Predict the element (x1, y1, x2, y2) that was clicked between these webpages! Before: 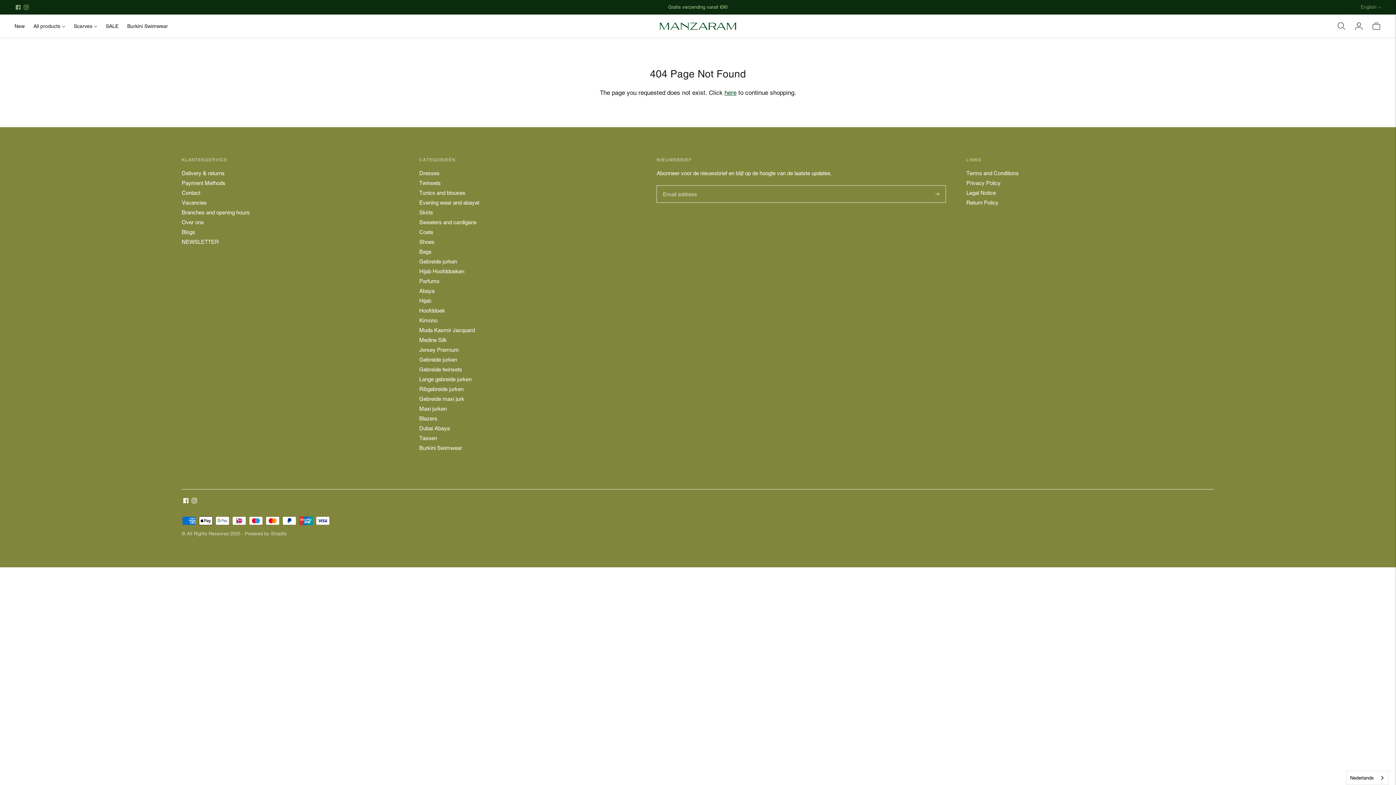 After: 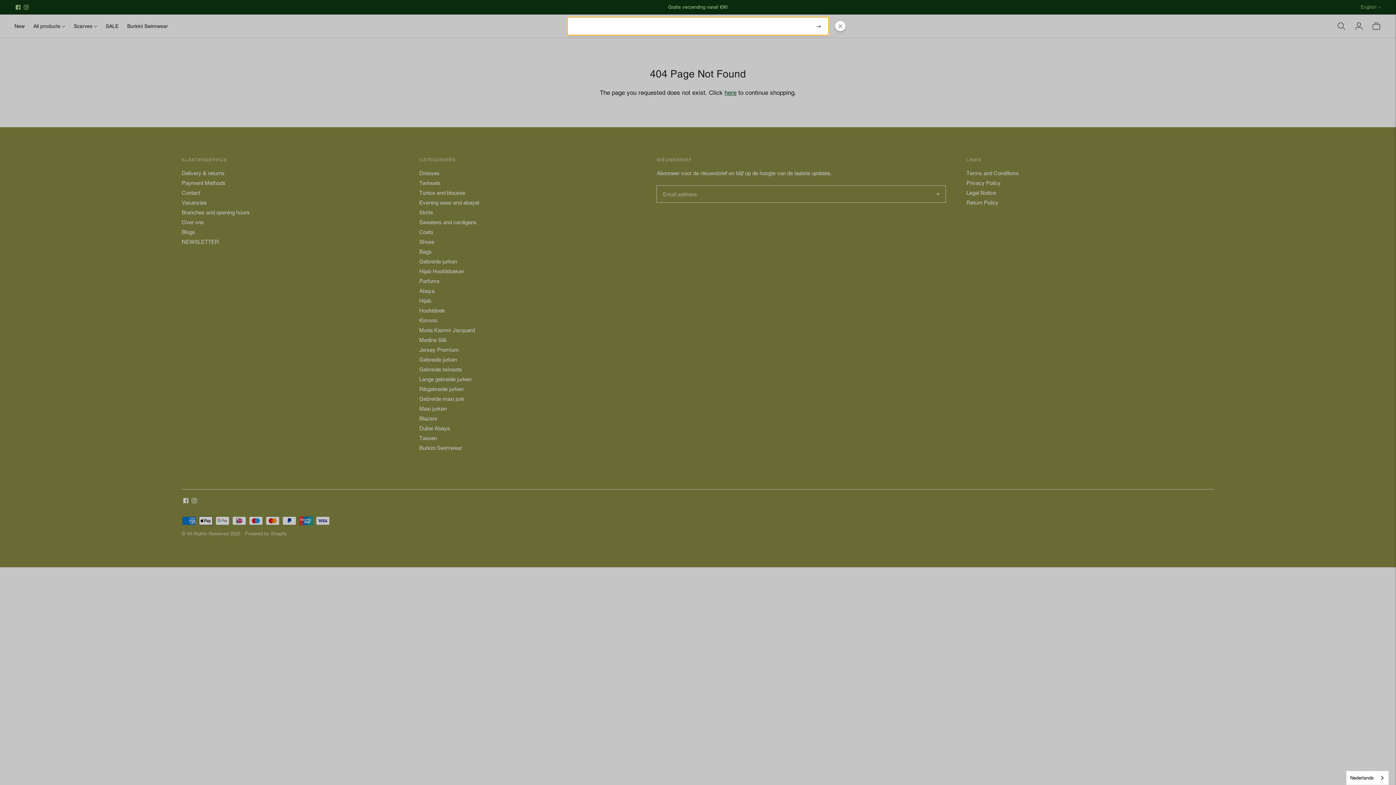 Action: bbox: (1336, 18, 1346, 34) label: Open quick search